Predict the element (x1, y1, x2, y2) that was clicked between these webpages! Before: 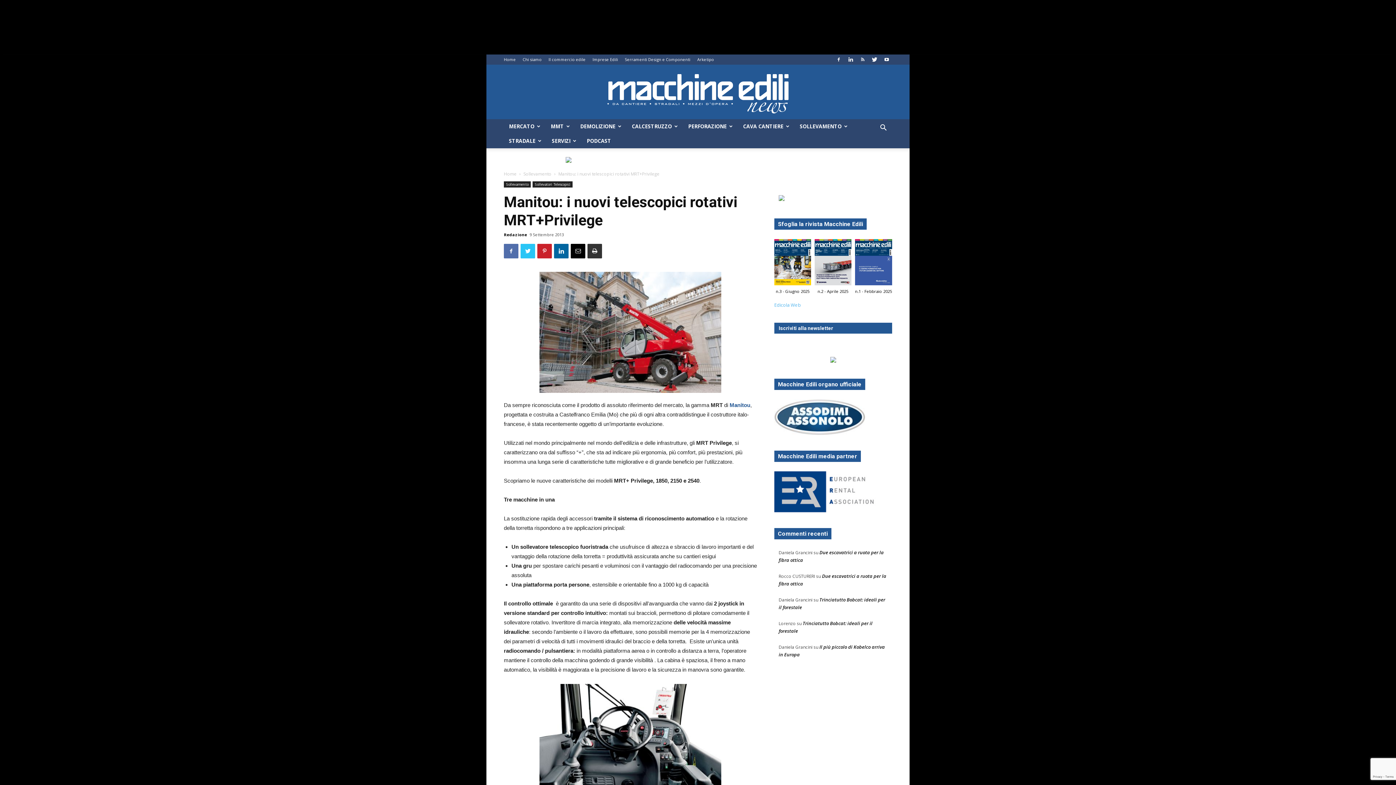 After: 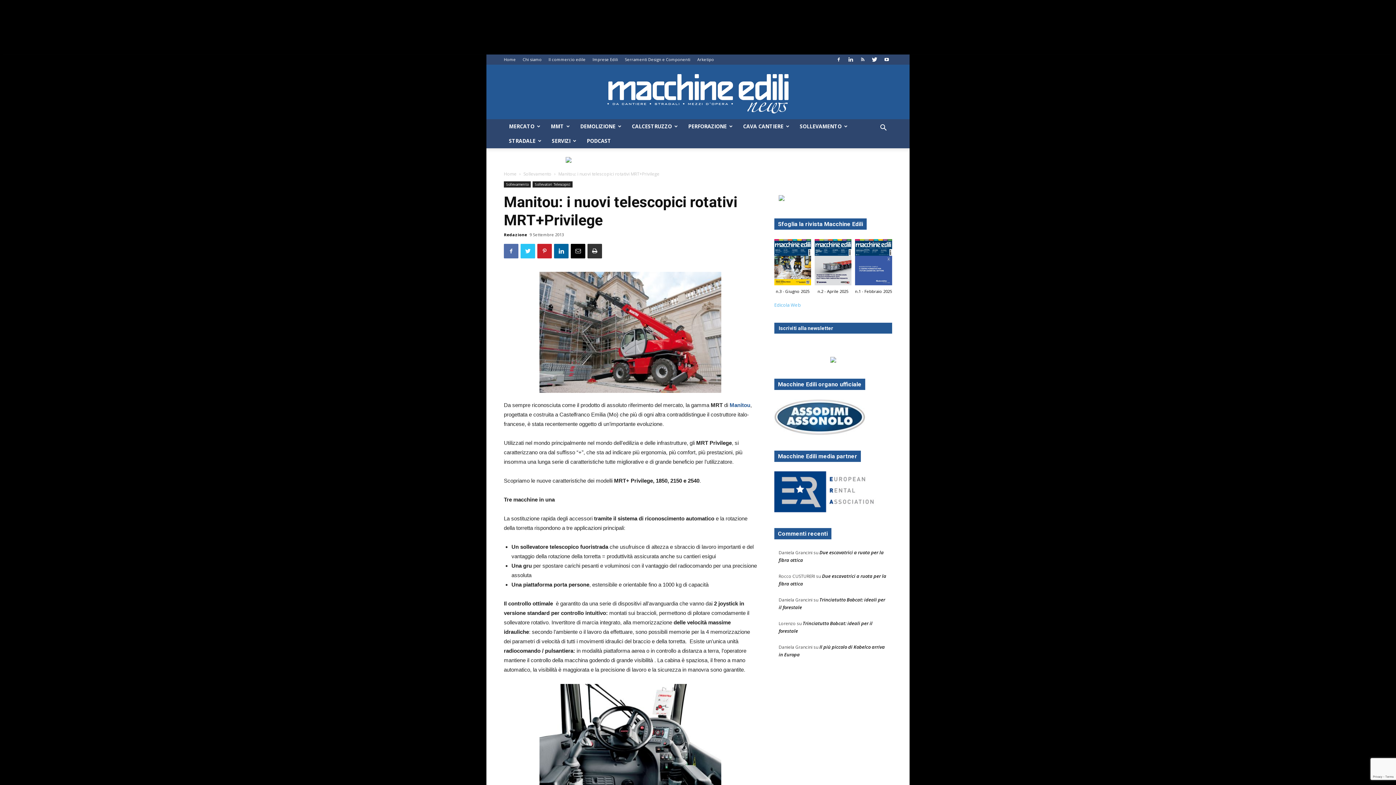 Action: bbox: (778, 195, 888, 201)